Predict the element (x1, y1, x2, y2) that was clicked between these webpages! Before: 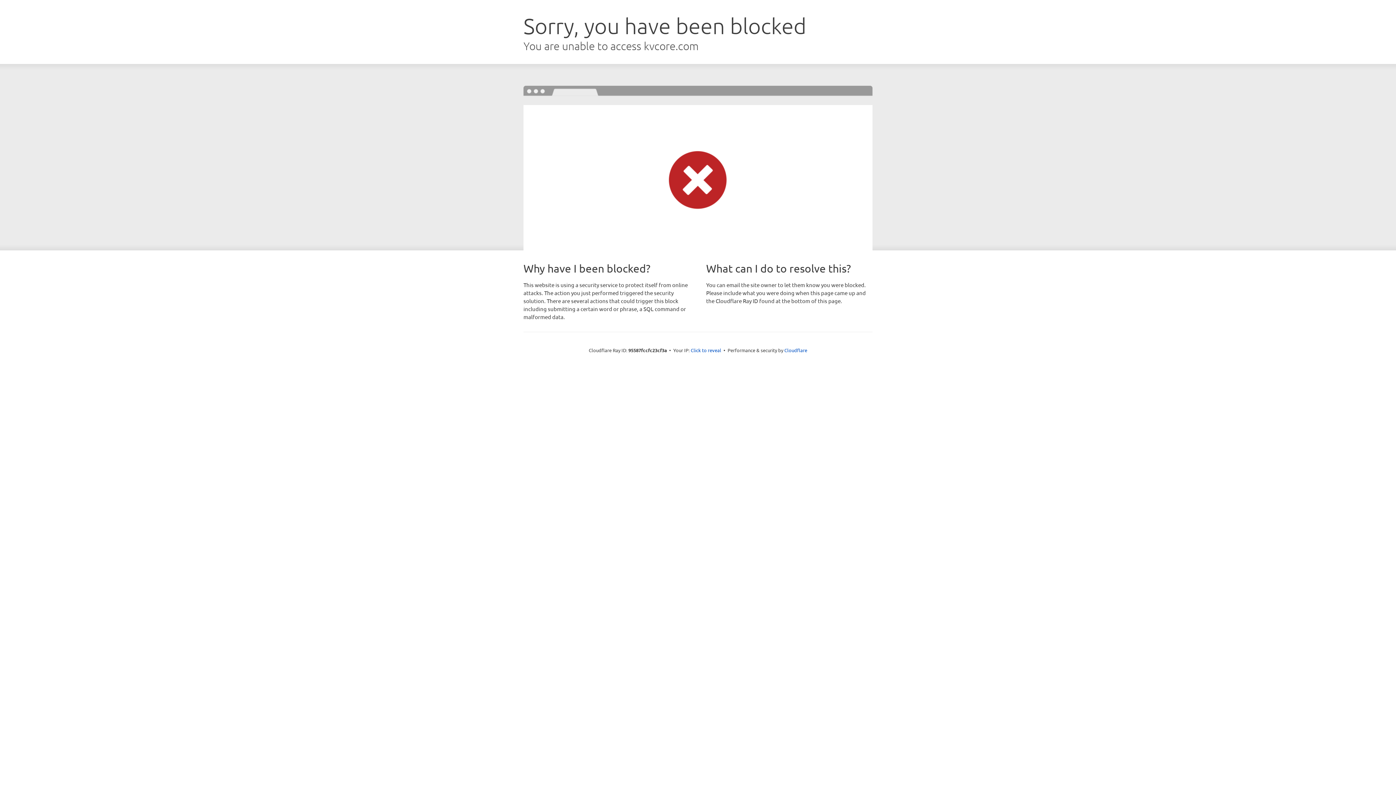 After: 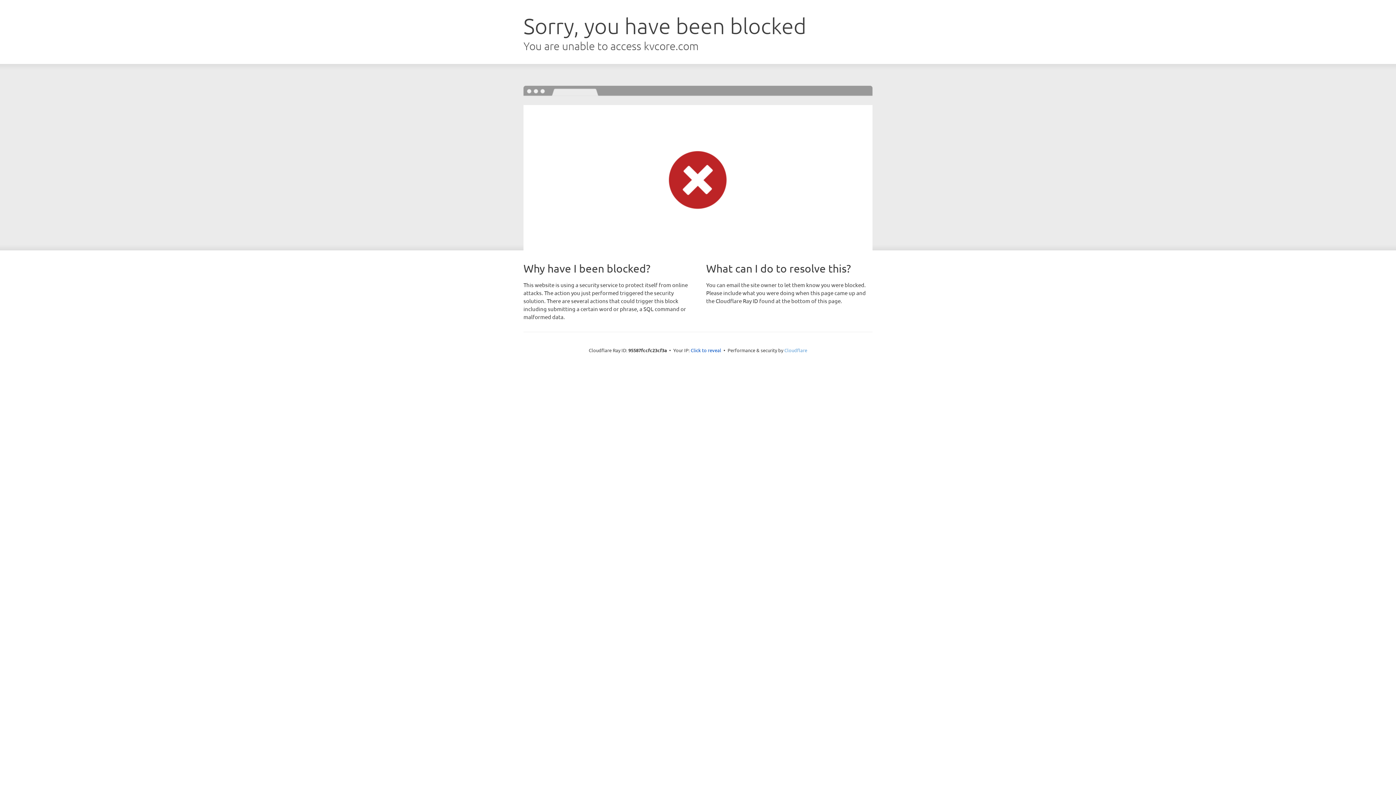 Action: bbox: (784, 347, 807, 353) label: Cloudflare